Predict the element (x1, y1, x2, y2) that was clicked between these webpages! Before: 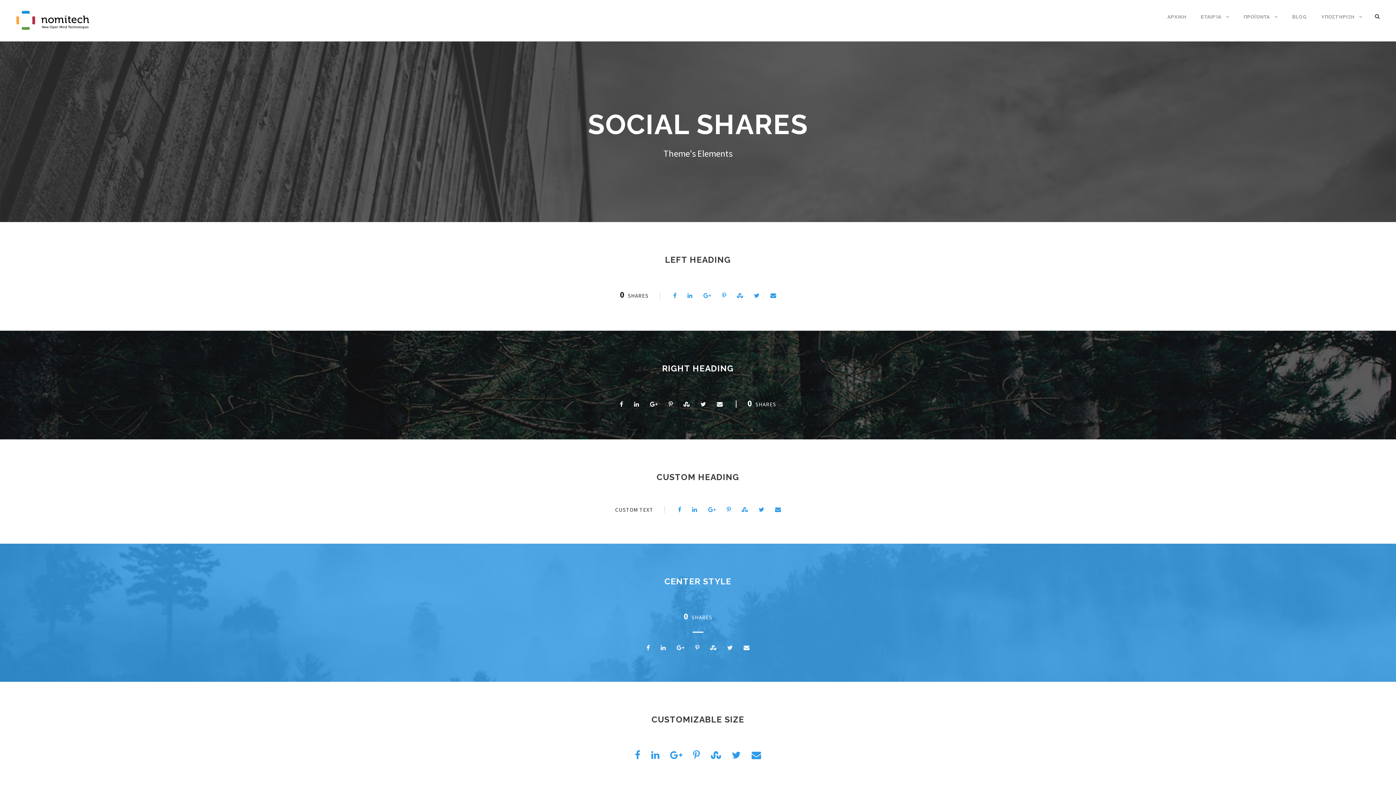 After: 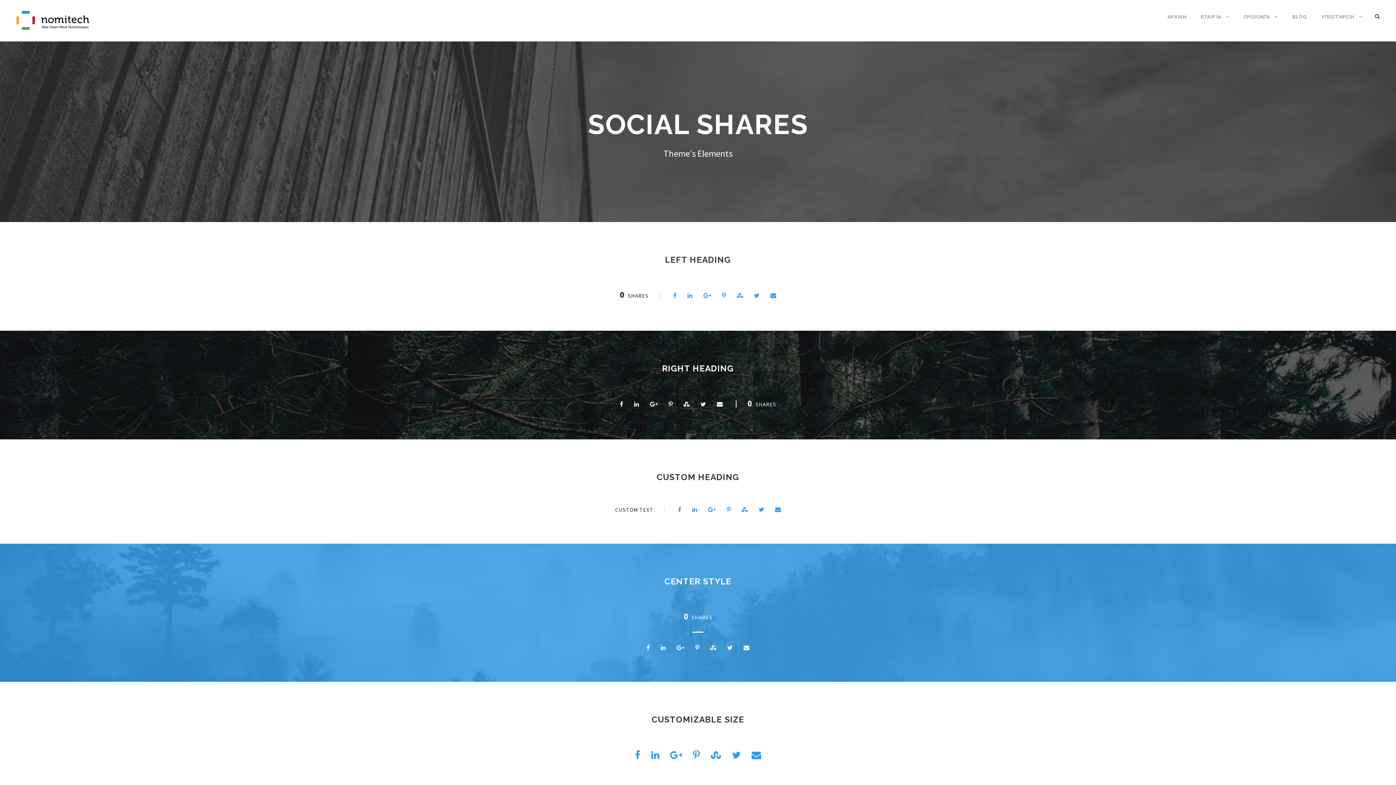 Action: bbox: (668, 400, 672, 407)